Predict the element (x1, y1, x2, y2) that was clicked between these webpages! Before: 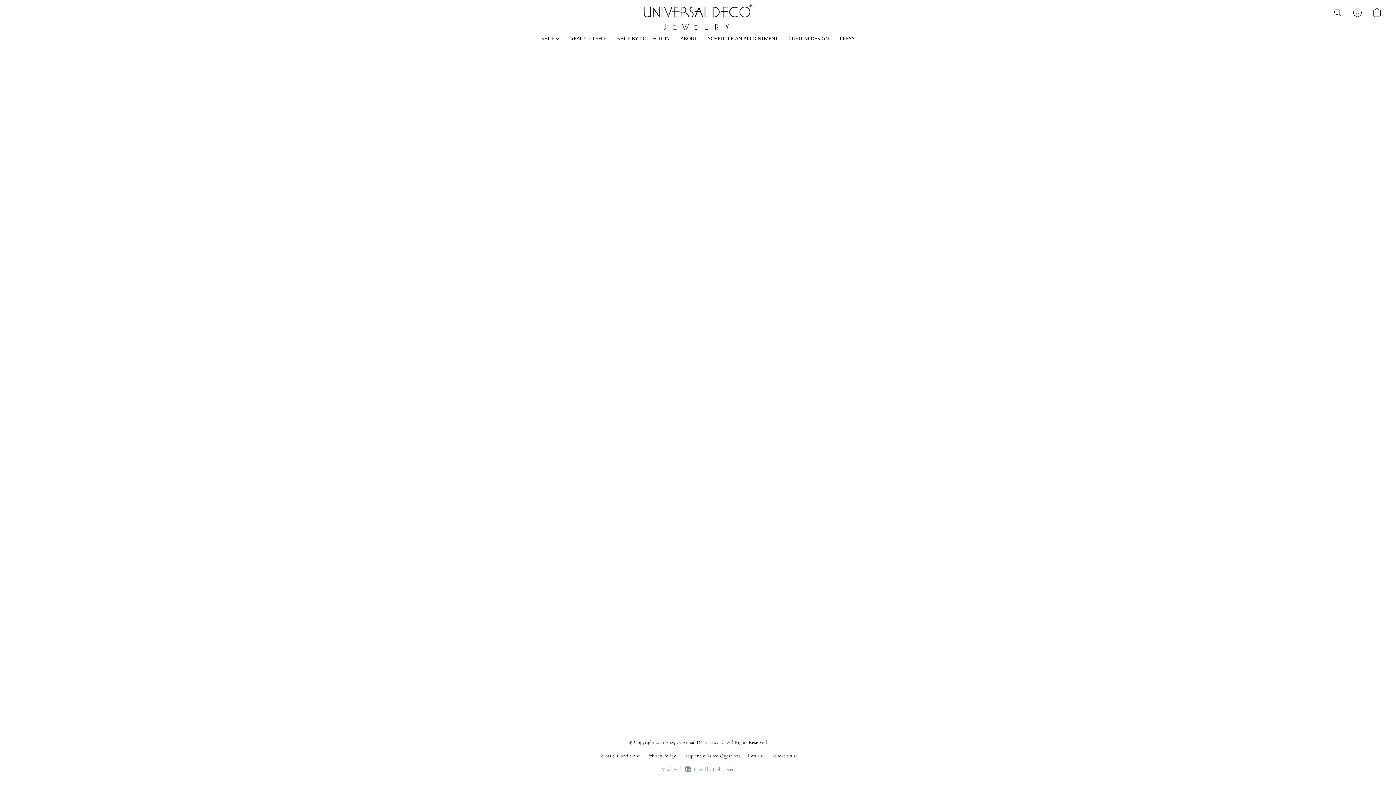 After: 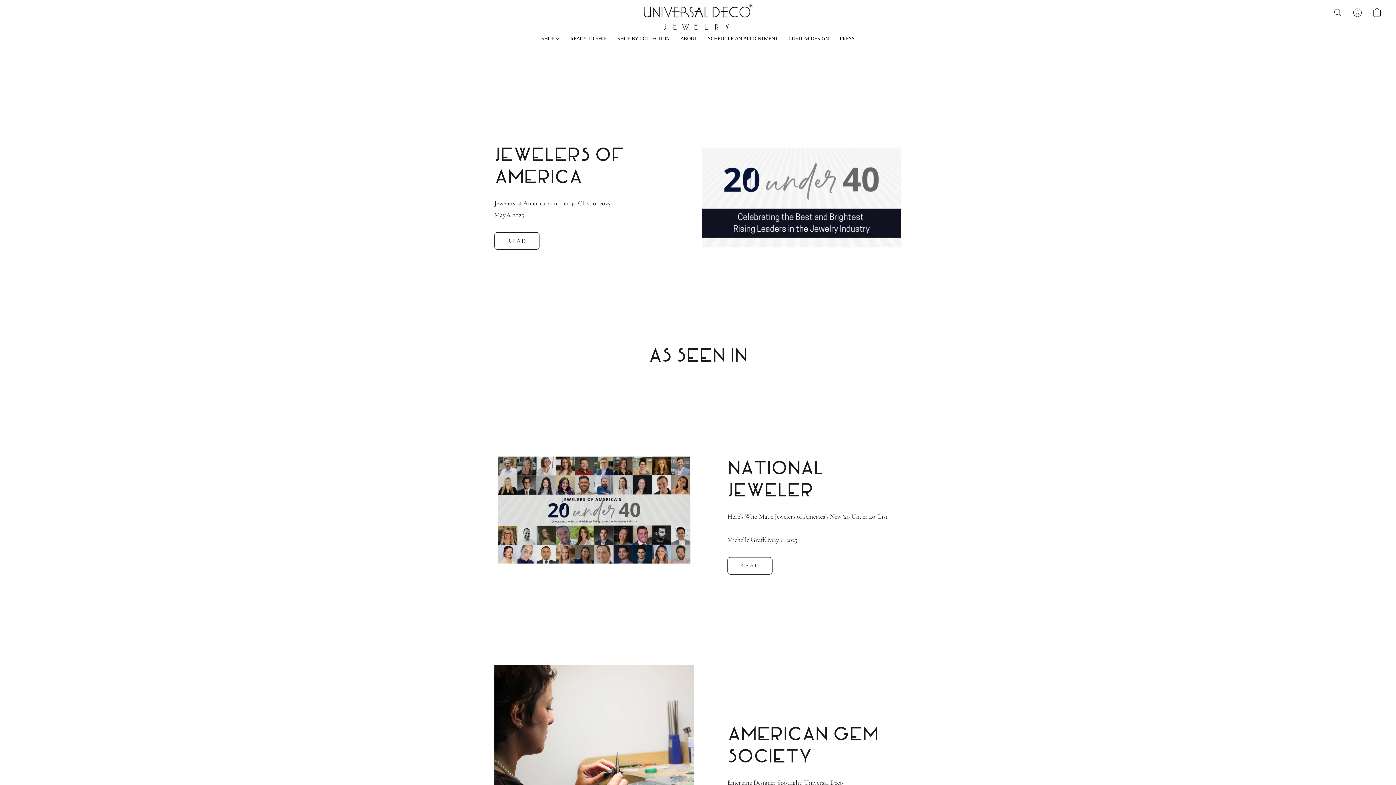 Action: bbox: (834, 31, 854, 45) label: PRESS